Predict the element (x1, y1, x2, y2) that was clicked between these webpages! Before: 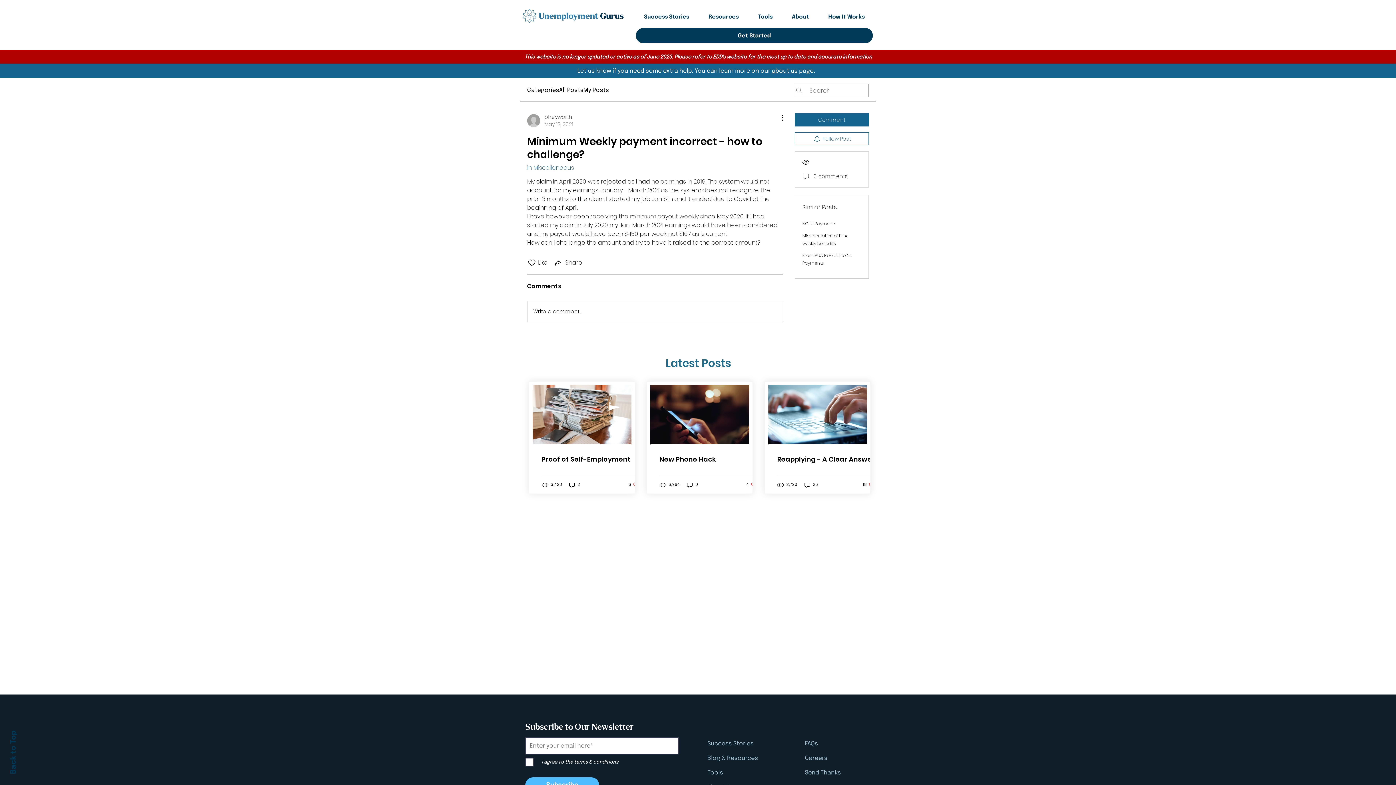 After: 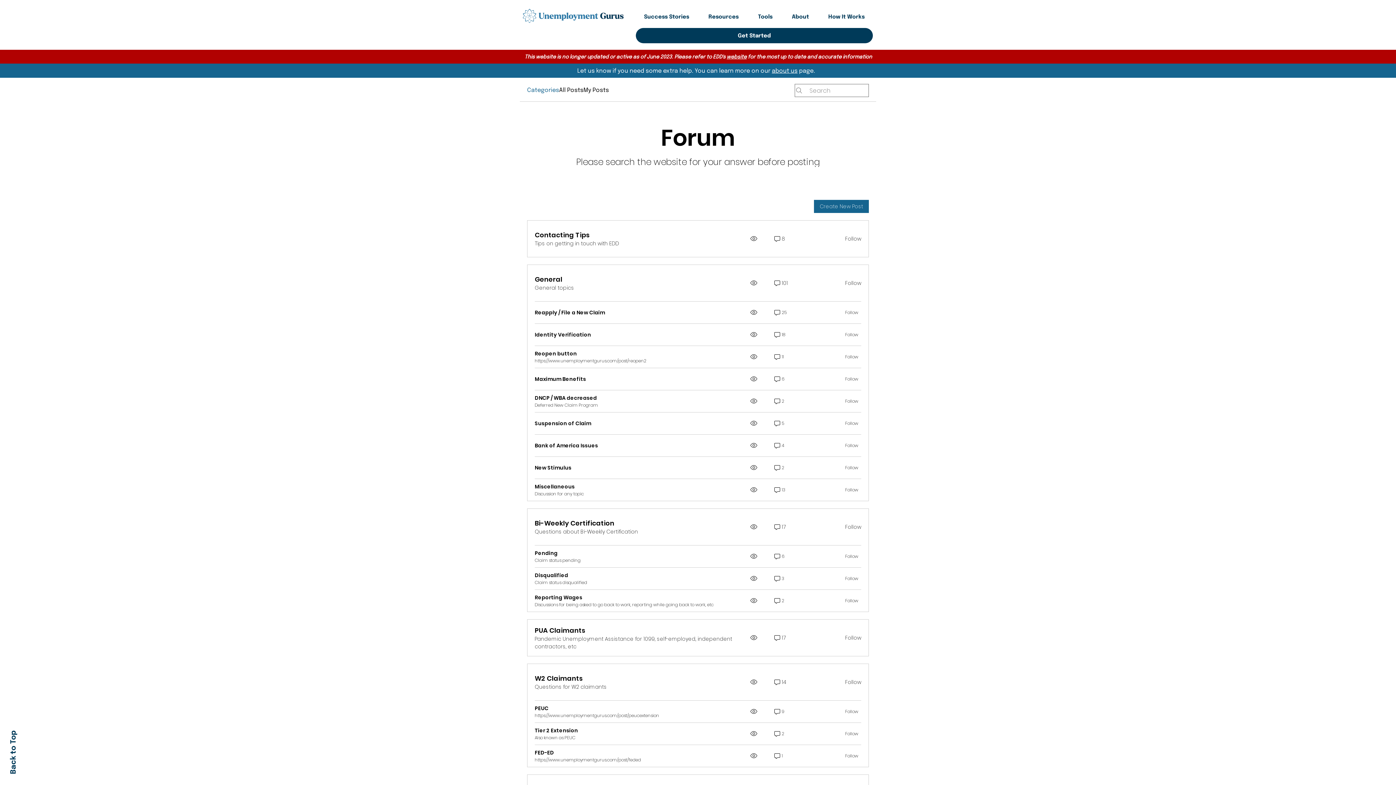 Action: bbox: (527, 86, 559, 94) label: Categories